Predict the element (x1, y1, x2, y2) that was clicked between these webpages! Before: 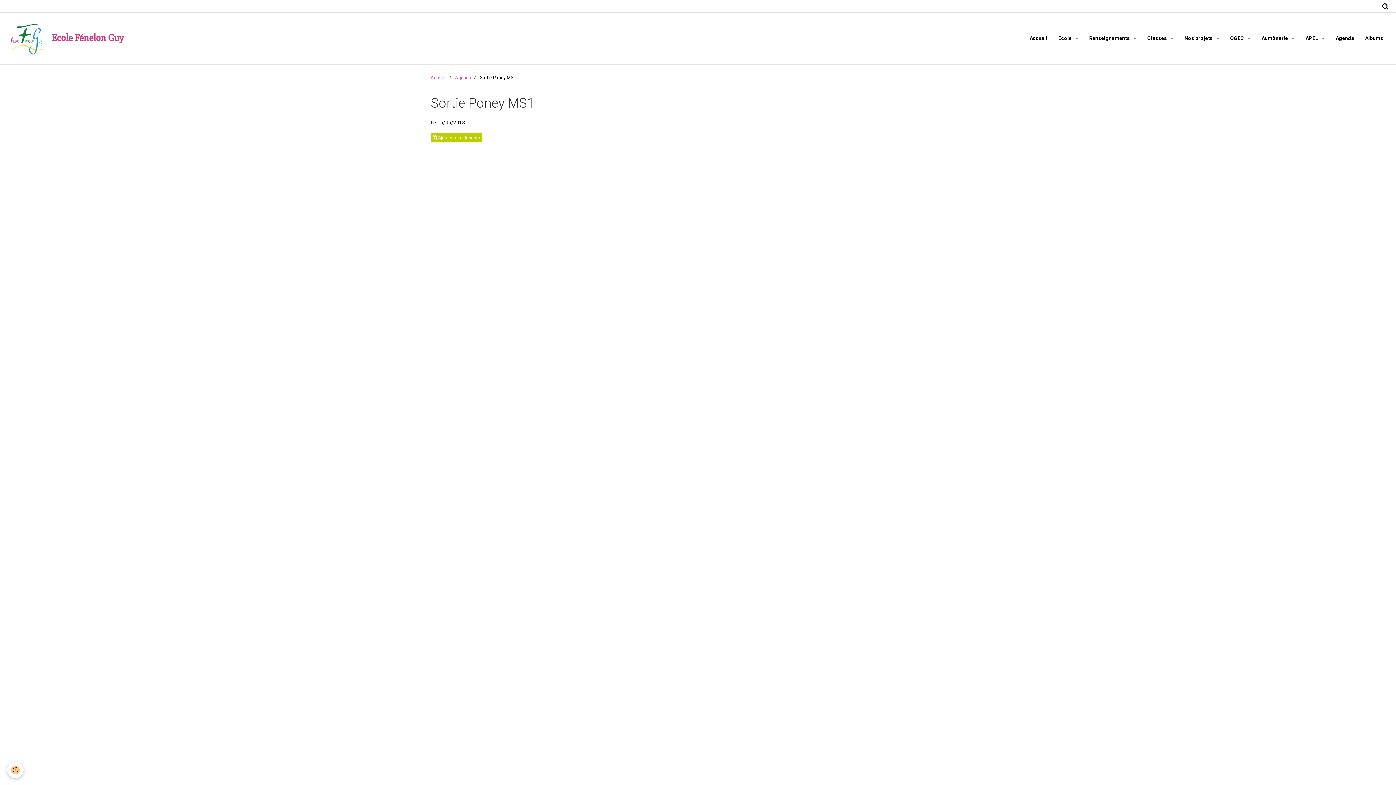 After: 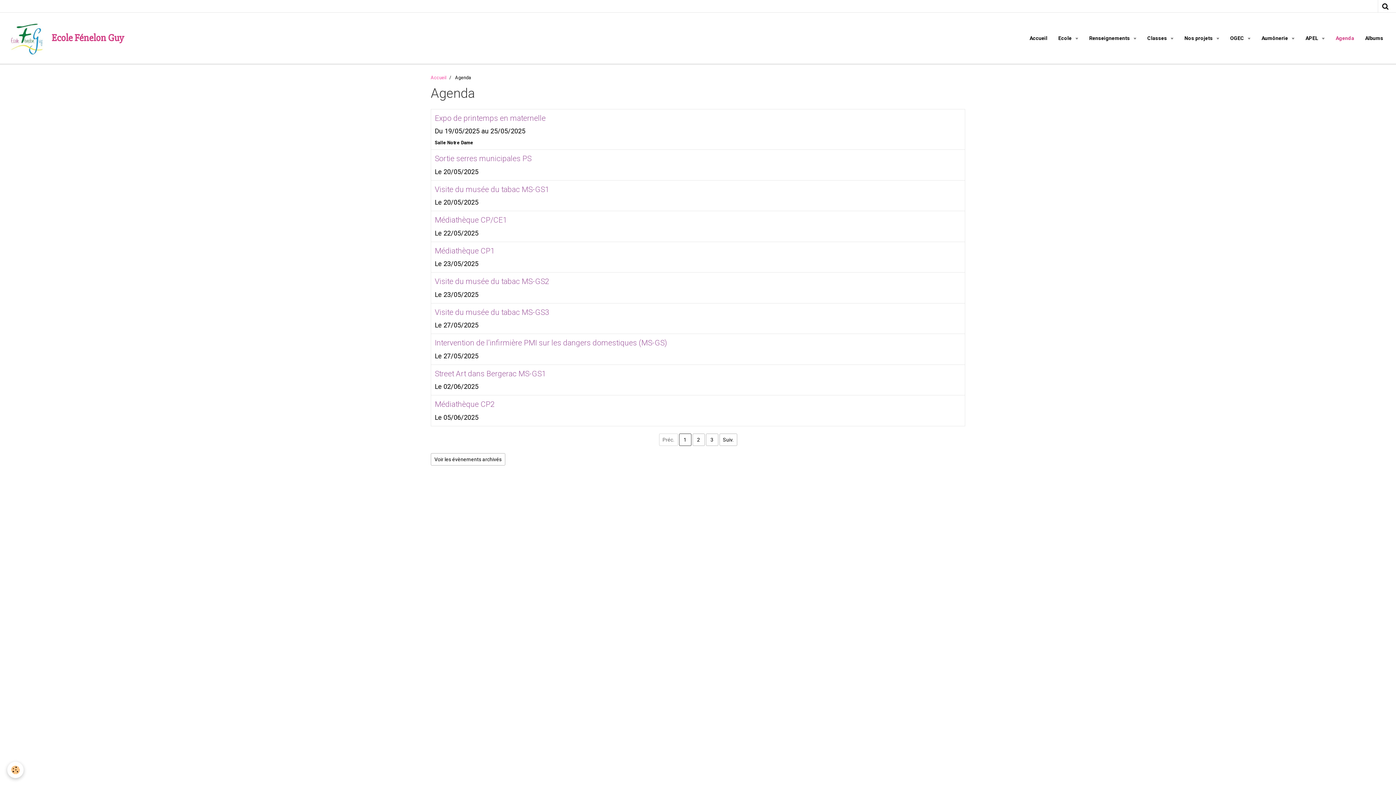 Action: bbox: (455, 74, 471, 80) label: Agenda